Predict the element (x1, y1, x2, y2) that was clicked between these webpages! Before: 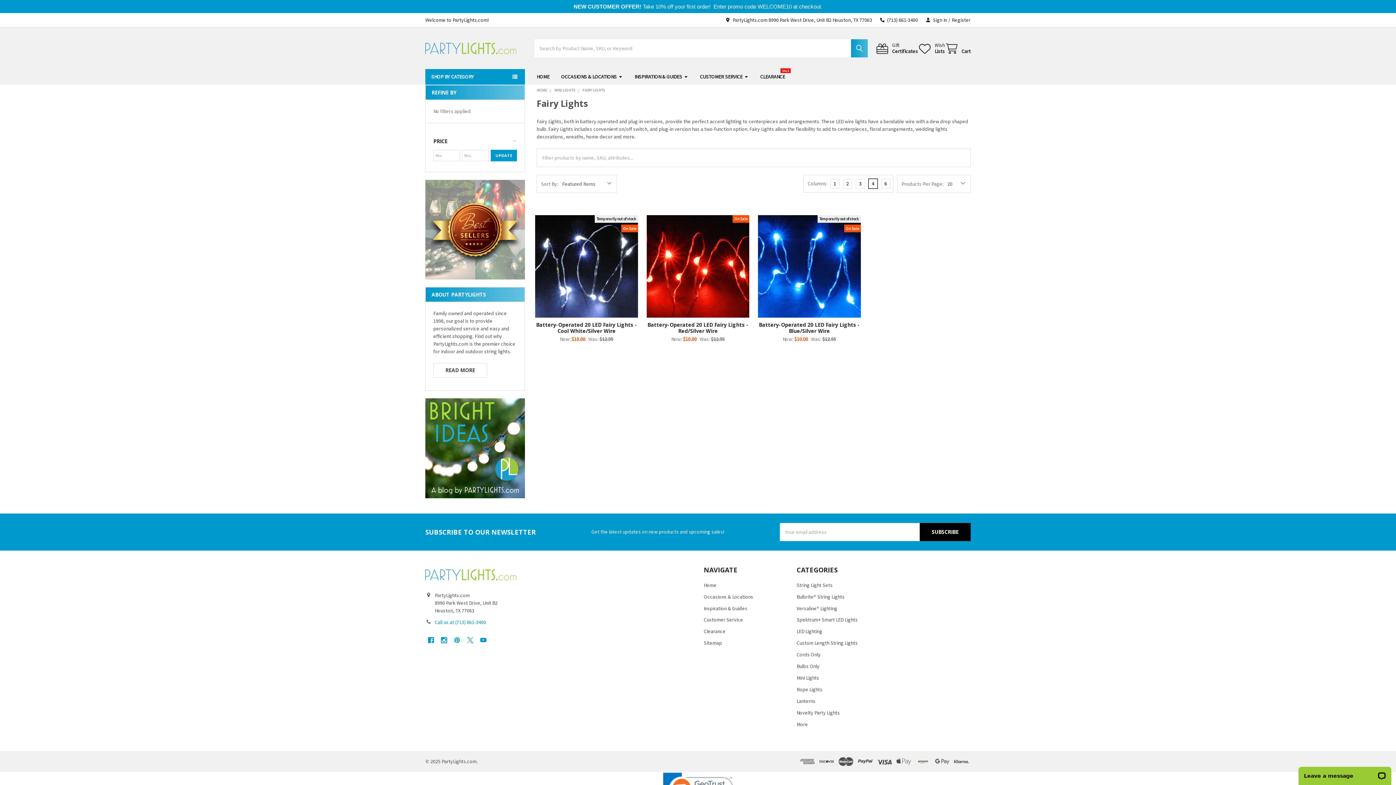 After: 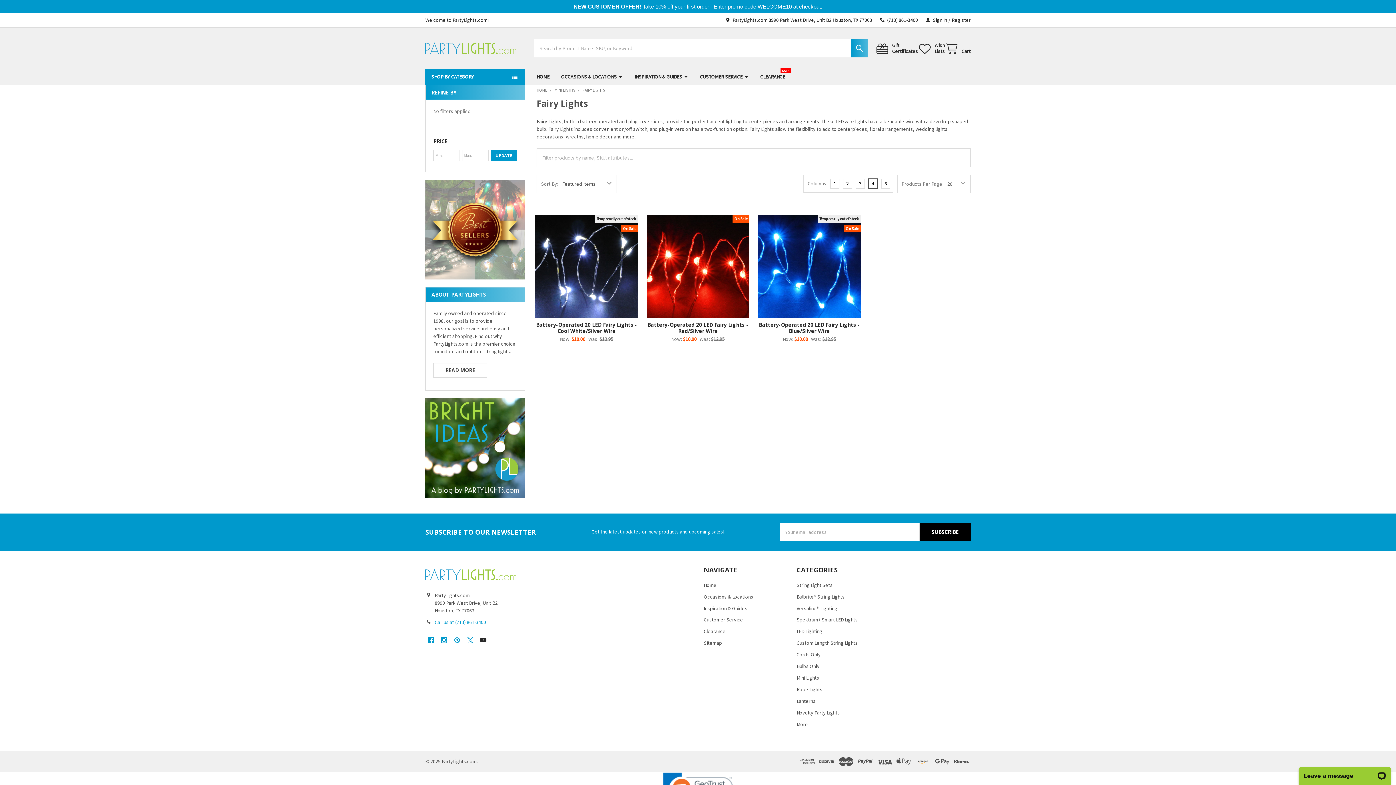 Action: bbox: (477, 634, 489, 646) label: Youtube 